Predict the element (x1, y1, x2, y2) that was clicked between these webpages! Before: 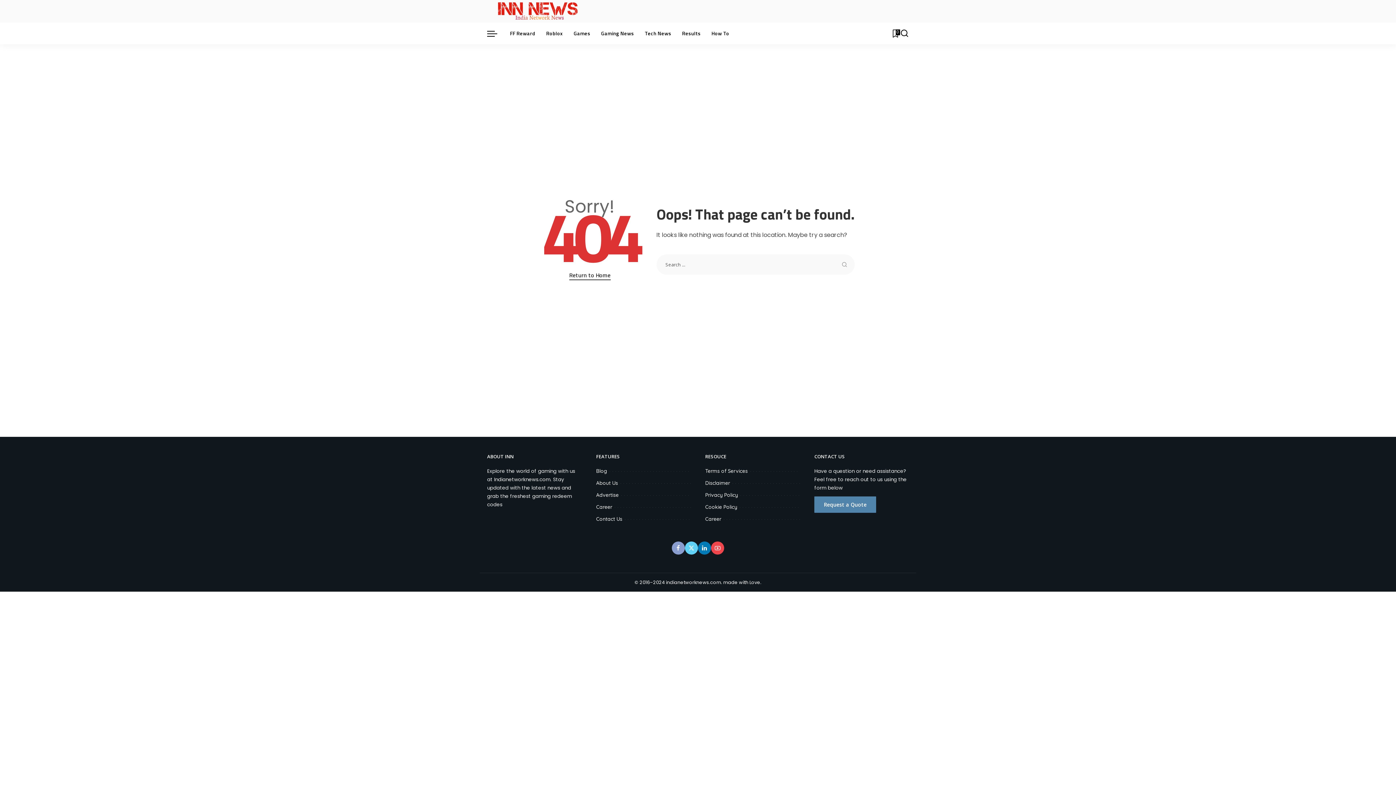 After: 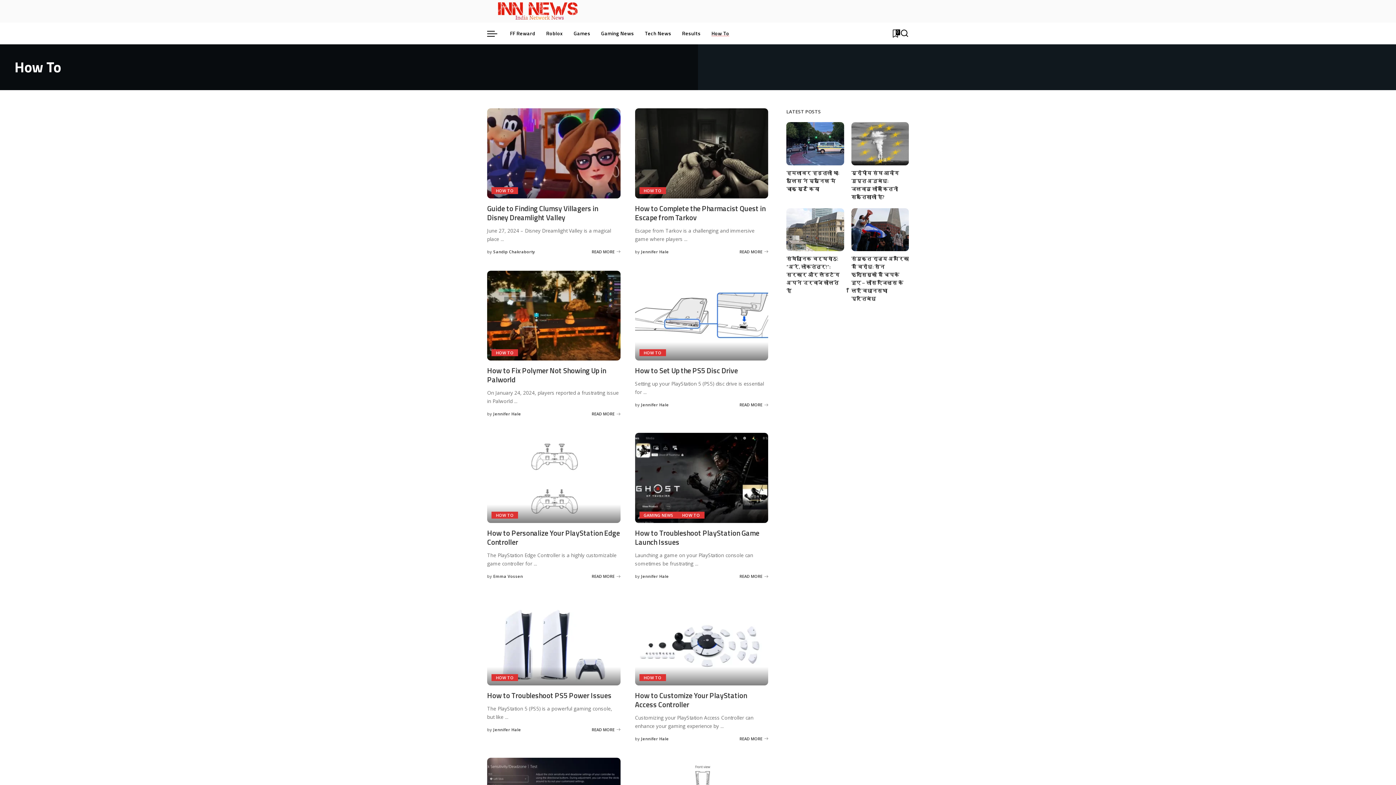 Action: label: How To bbox: (706, 22, 734, 44)